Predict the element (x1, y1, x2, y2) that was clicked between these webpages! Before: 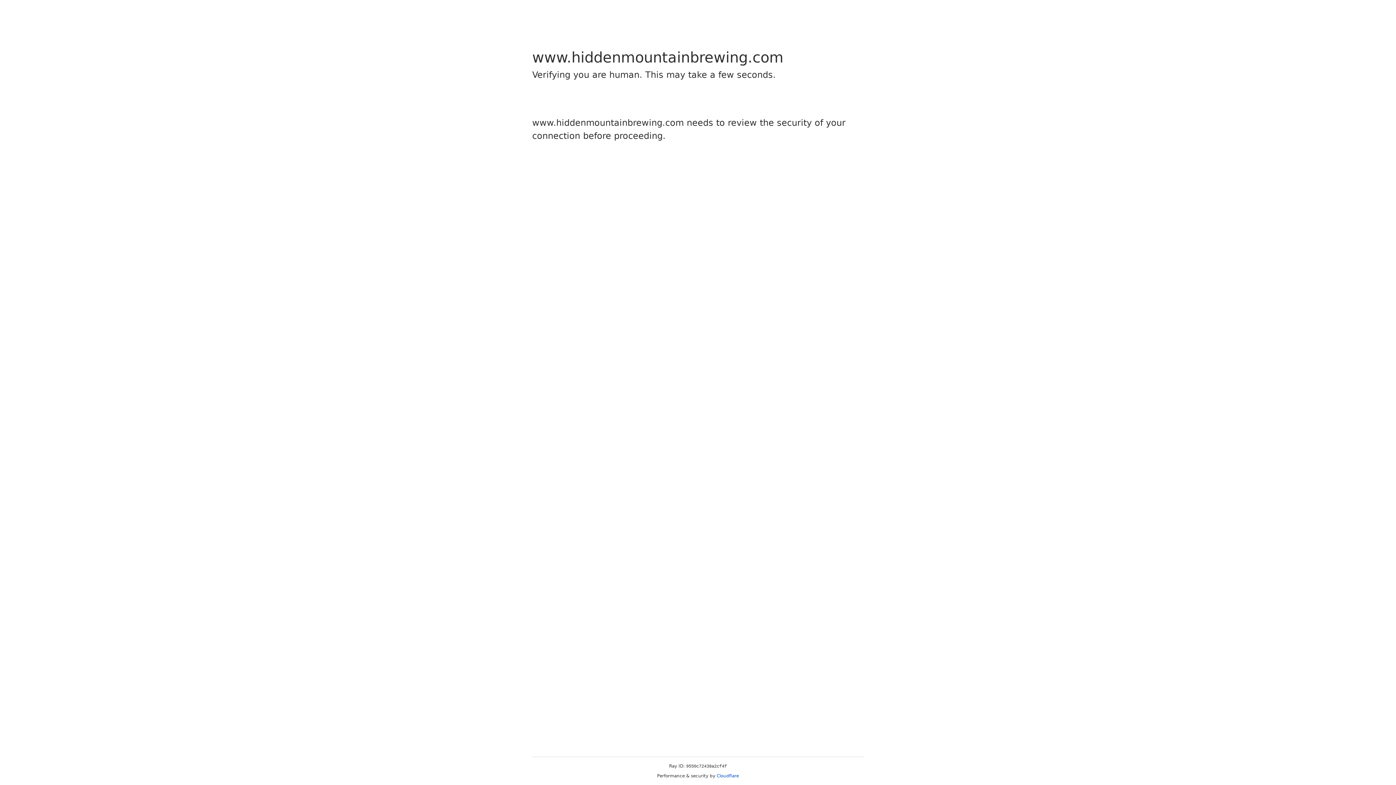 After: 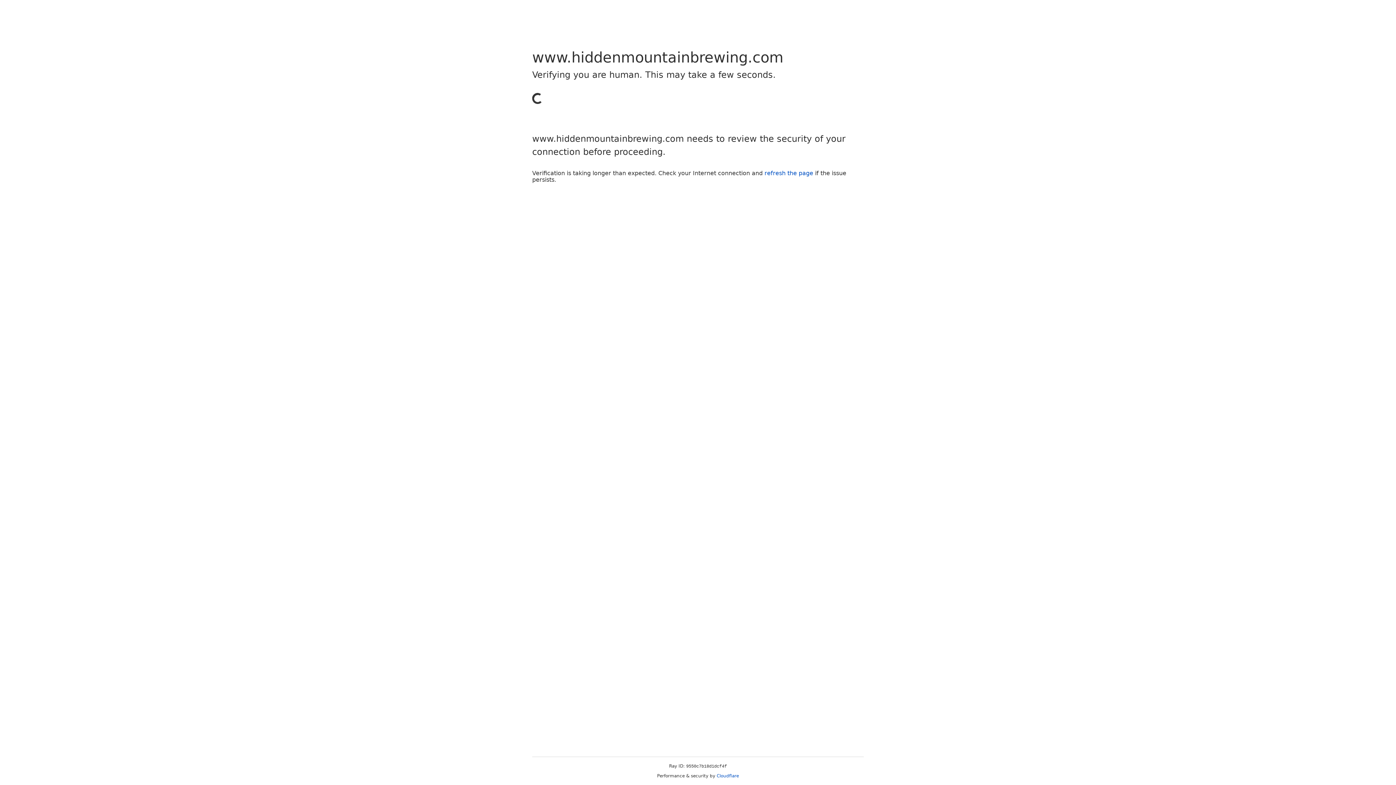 Action: label: Cloudflare bbox: (716, 773, 739, 778)